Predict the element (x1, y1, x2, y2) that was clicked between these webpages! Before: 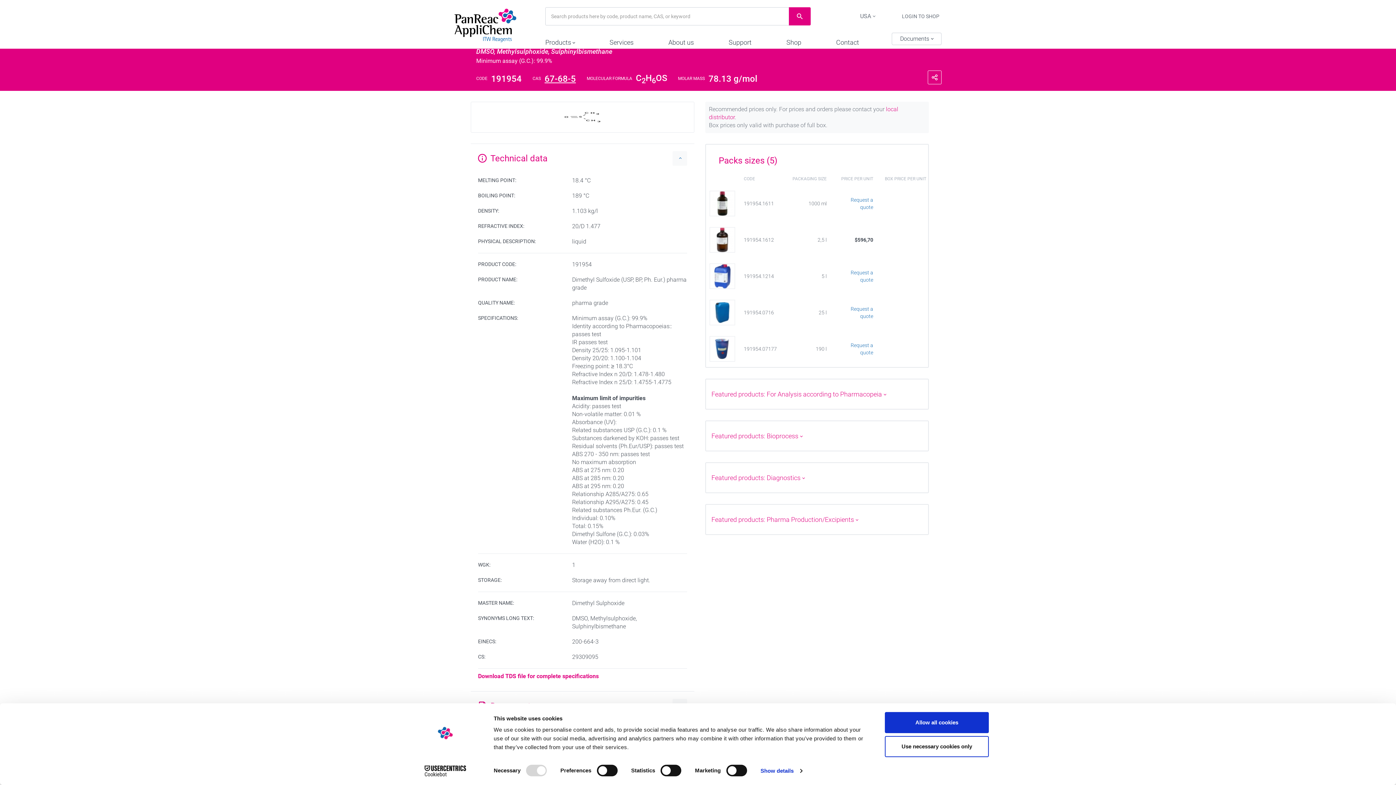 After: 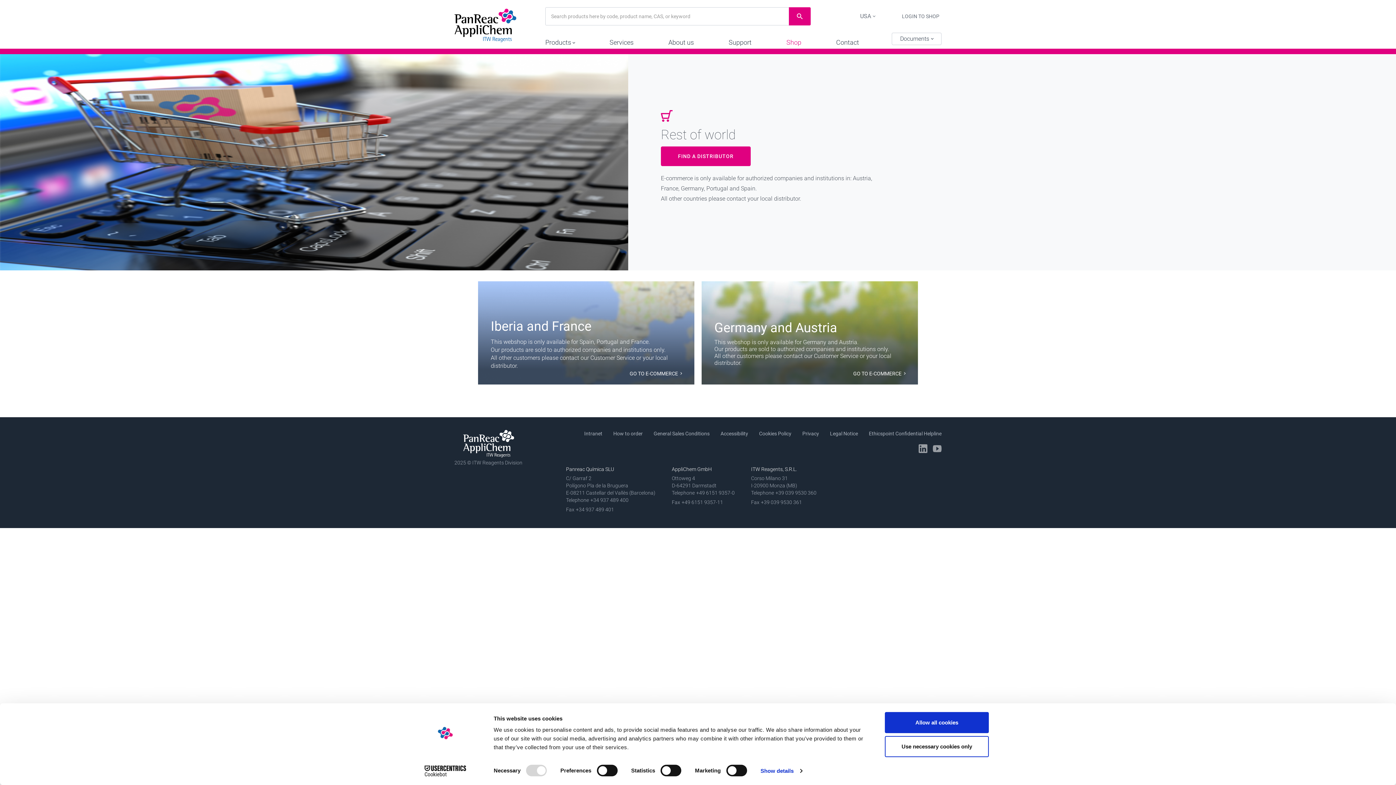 Action: bbox: (779, 32, 808, 48) label: Shop